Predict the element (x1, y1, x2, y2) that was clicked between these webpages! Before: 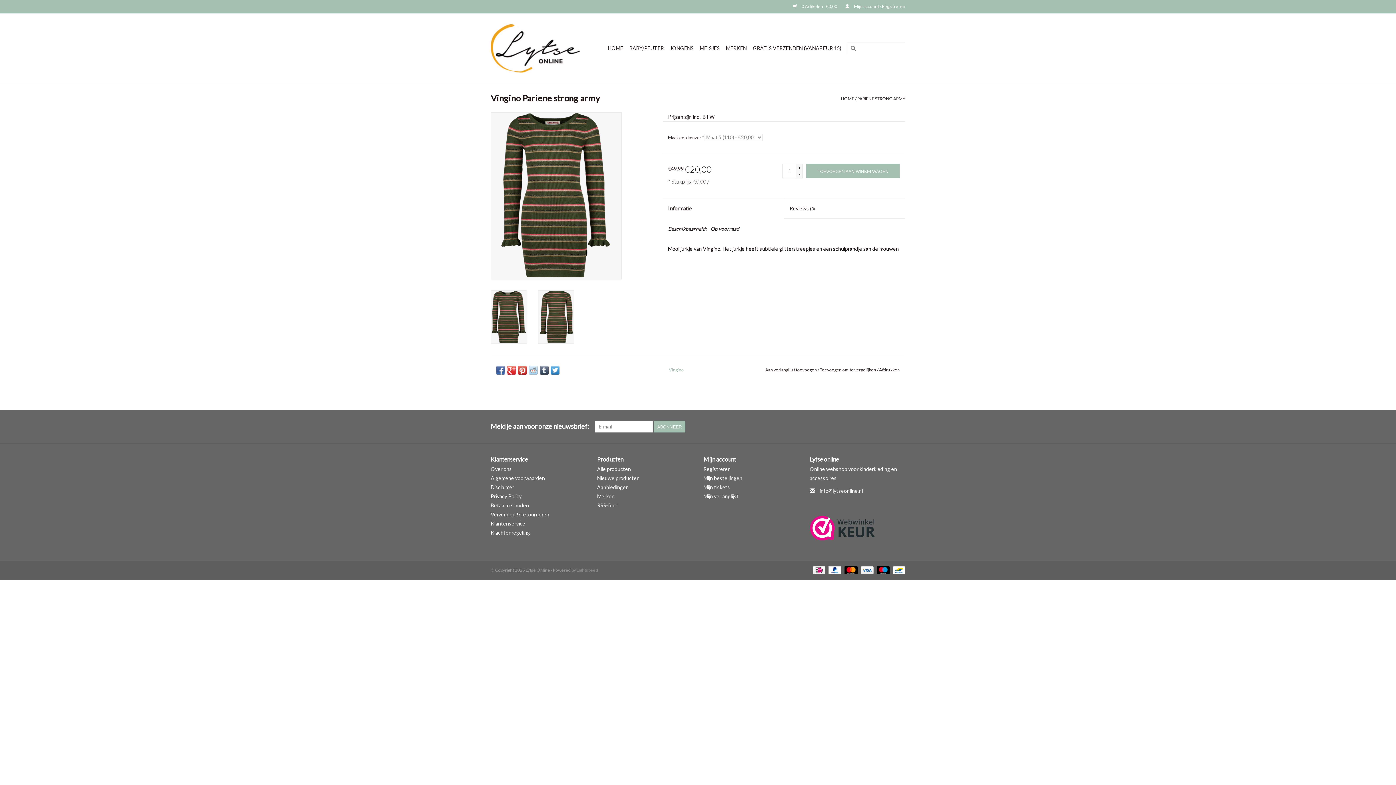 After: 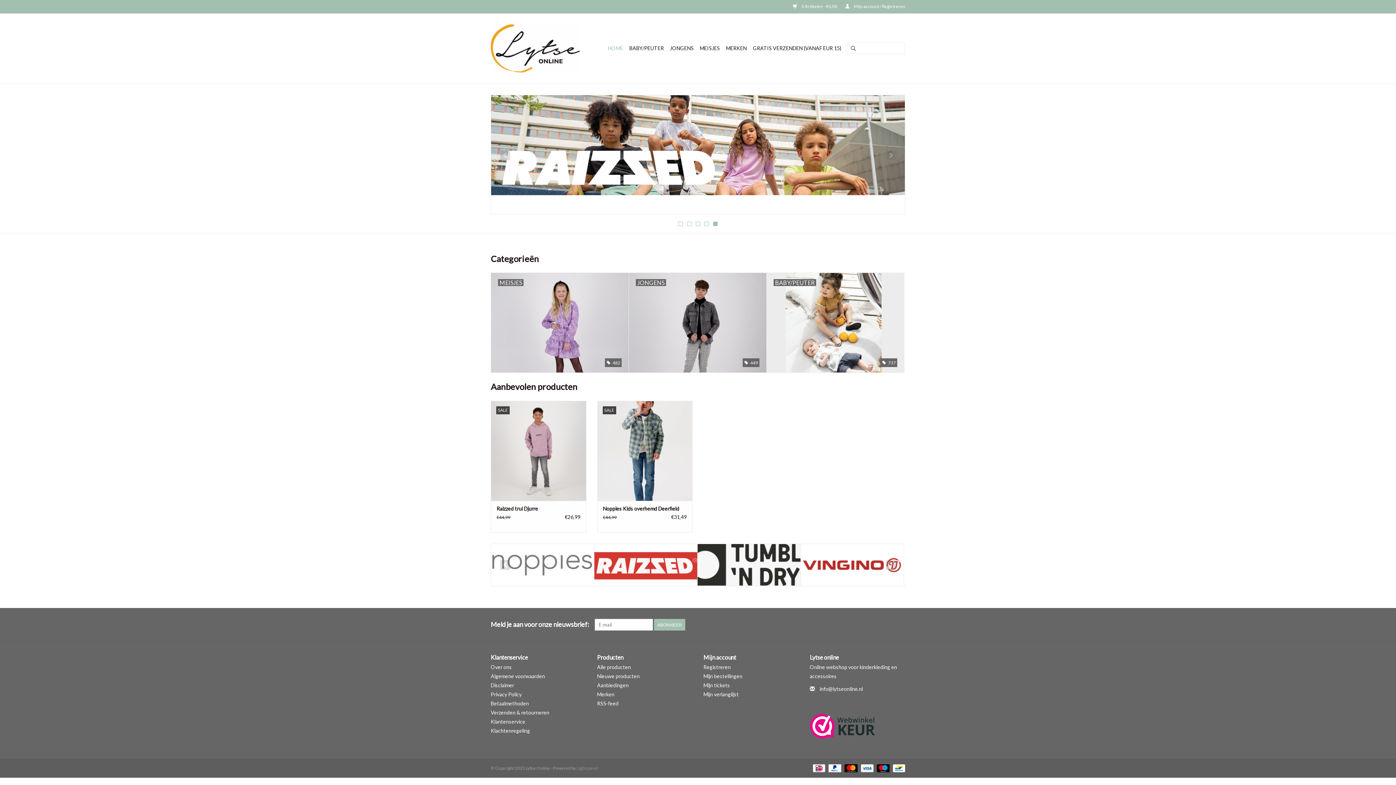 Action: label: HOME bbox: (841, 96, 854, 101)